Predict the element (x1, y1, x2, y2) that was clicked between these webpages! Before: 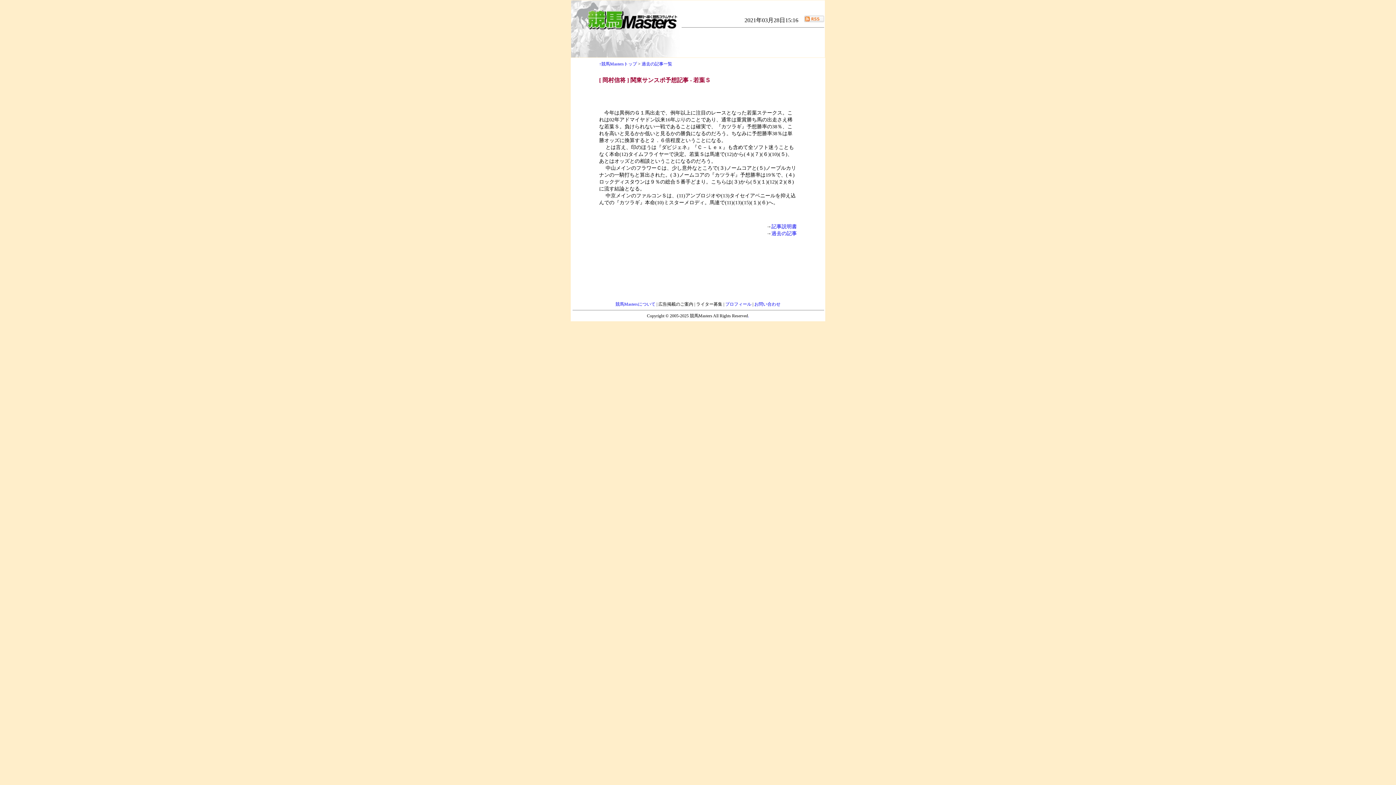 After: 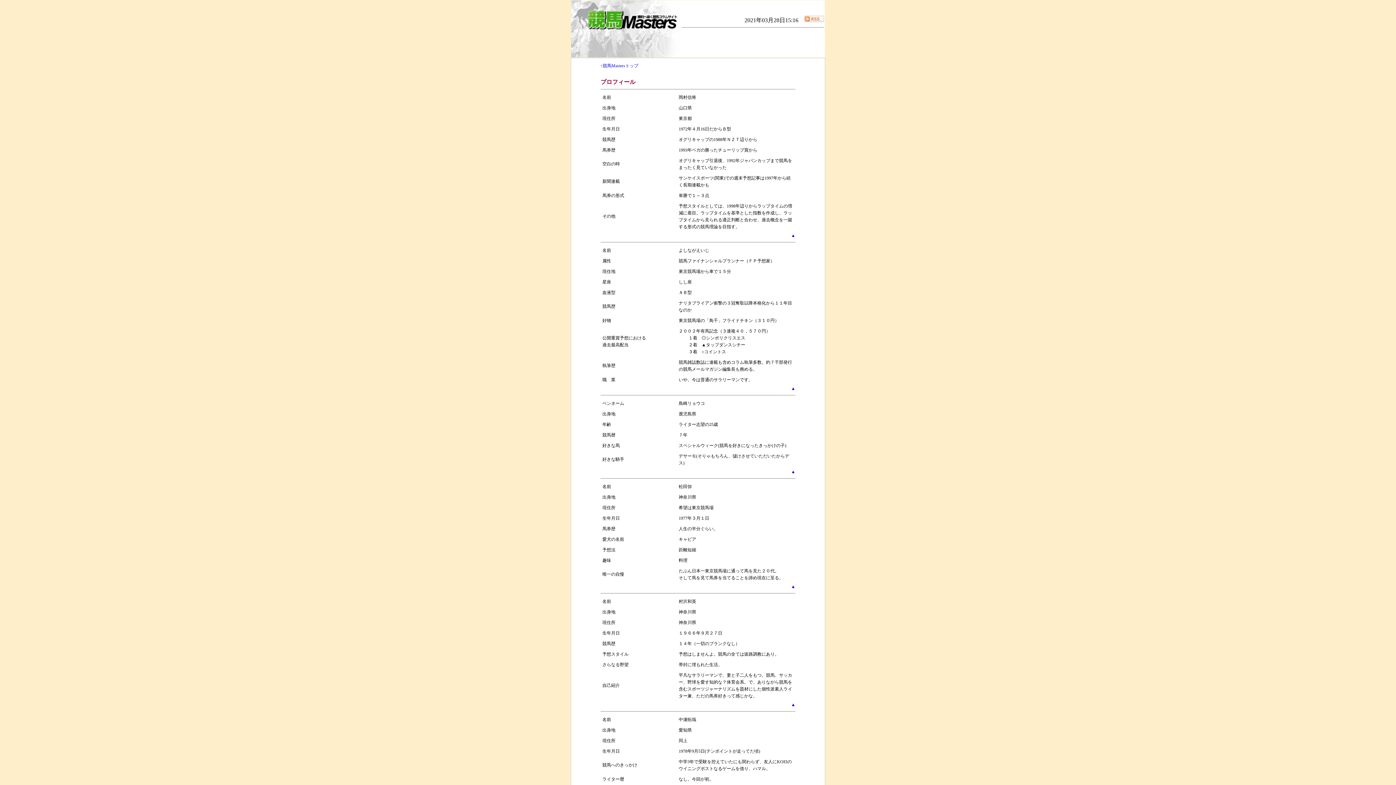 Action: label: プロフィール  bbox: (725, 301, 752, 306)